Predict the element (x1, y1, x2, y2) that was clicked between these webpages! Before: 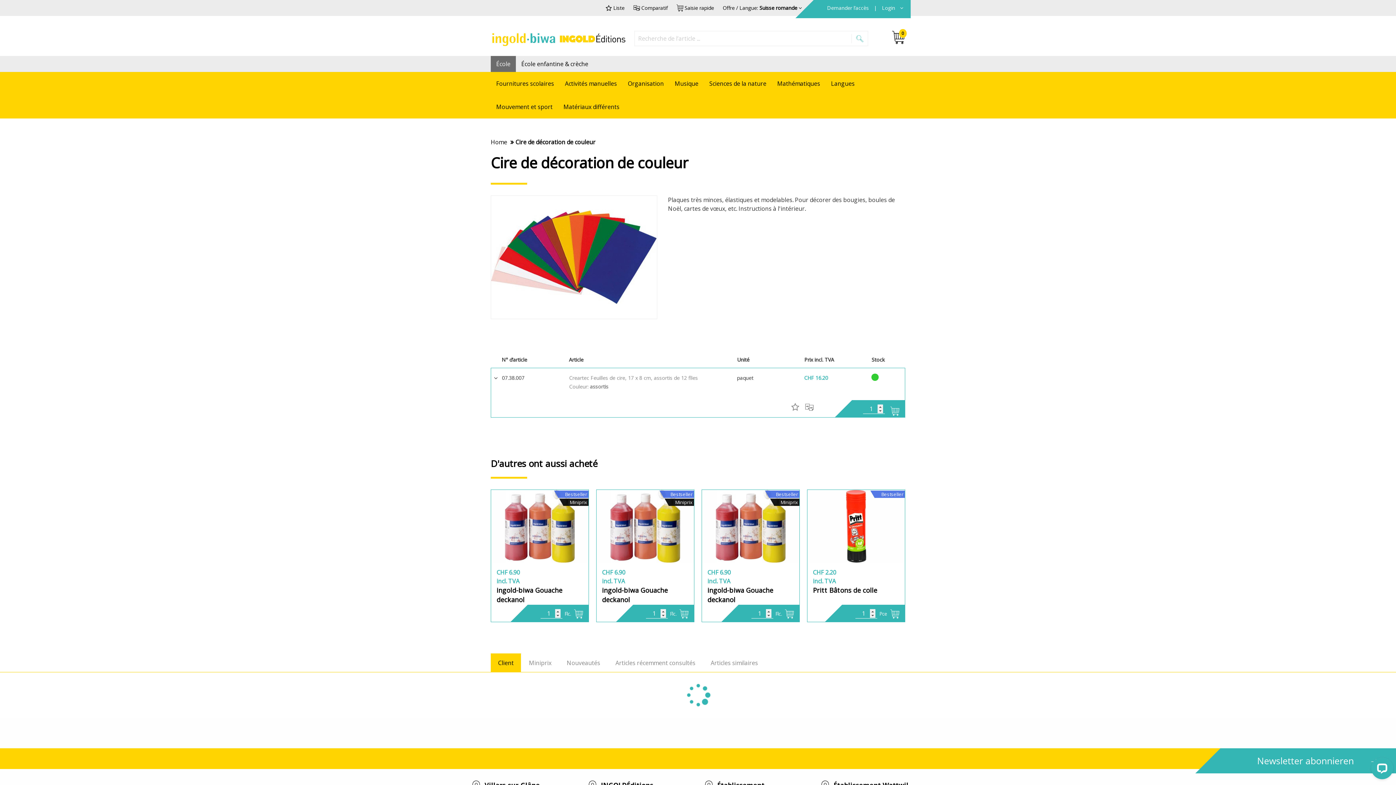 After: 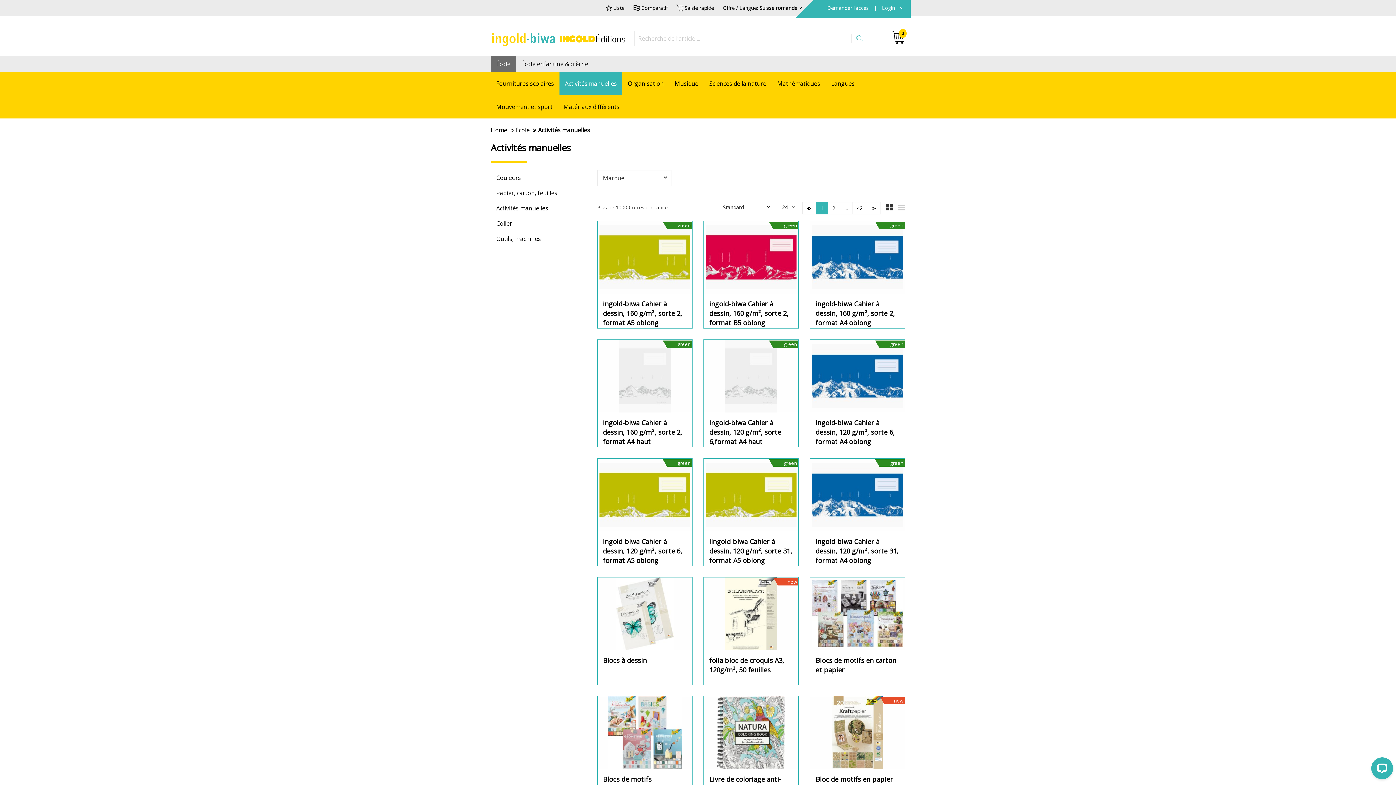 Action: label: Activités manuelles bbox: (559, 71, 622, 95)